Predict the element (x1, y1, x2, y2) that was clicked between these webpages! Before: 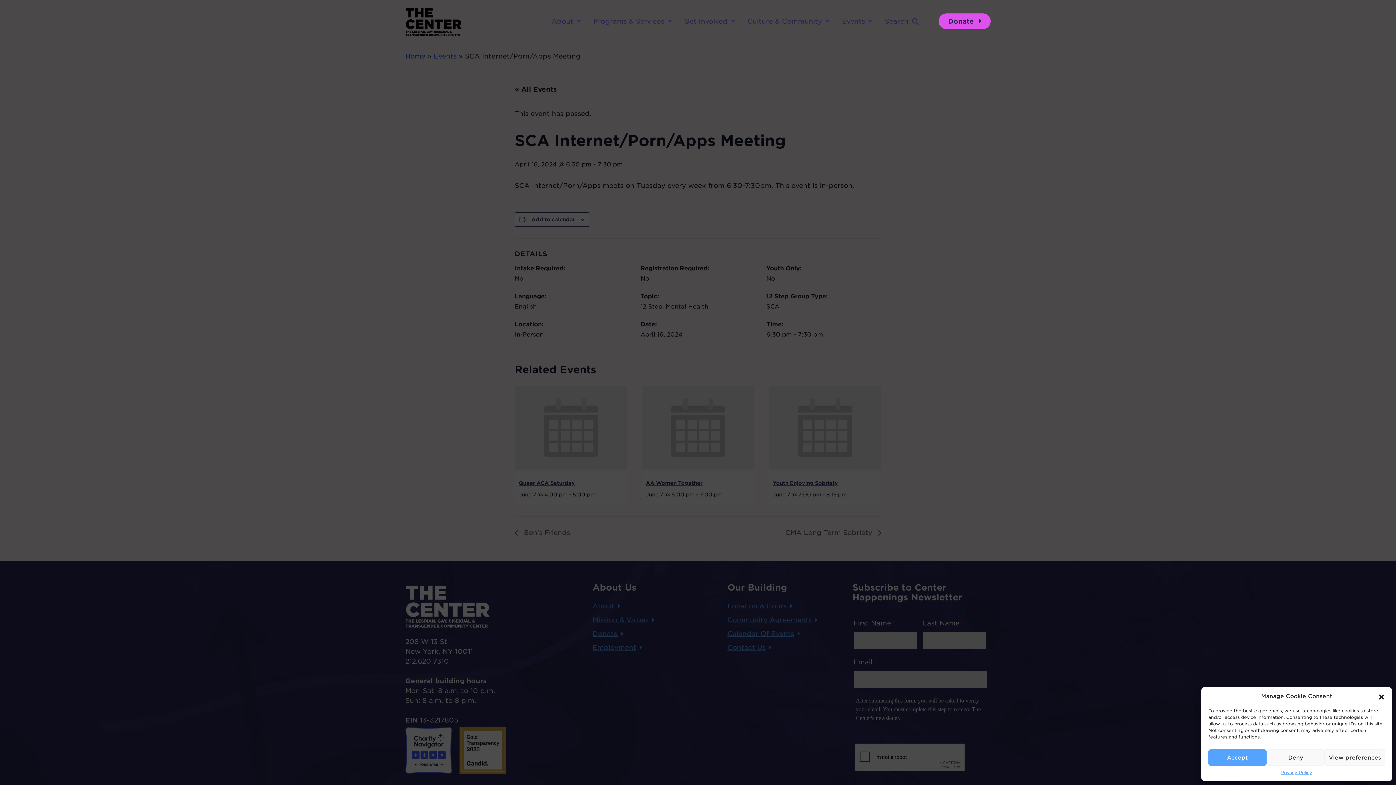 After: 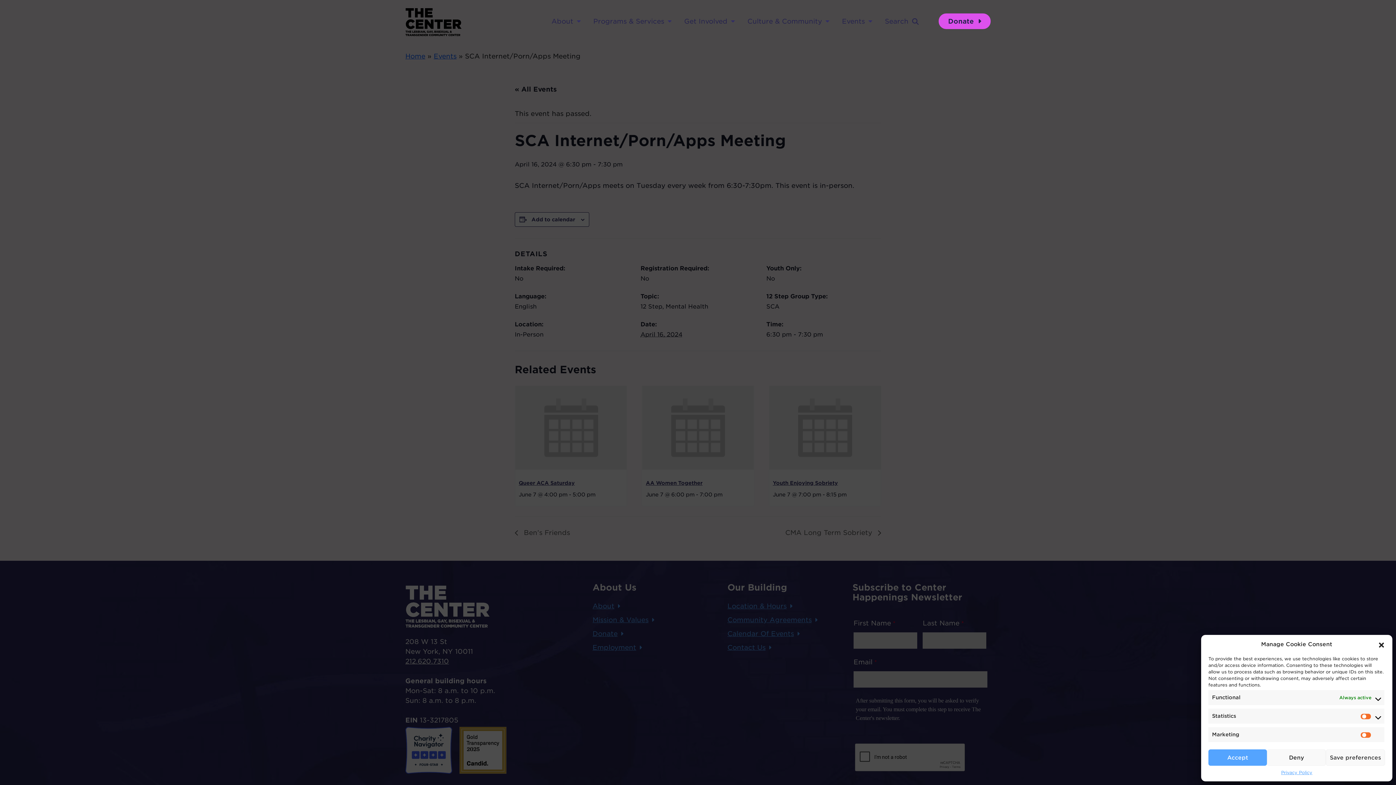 Action: label: View preferences bbox: (1325, 749, 1385, 766)